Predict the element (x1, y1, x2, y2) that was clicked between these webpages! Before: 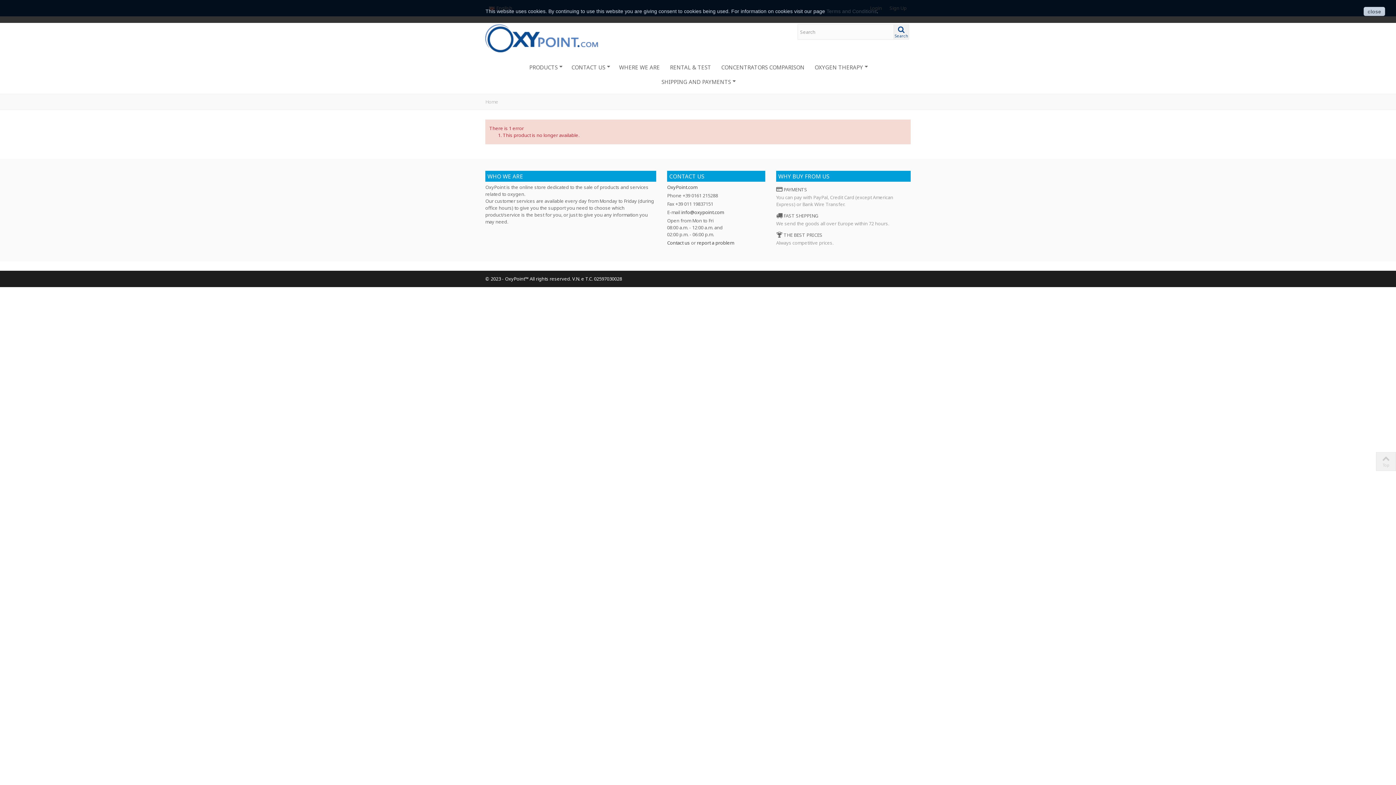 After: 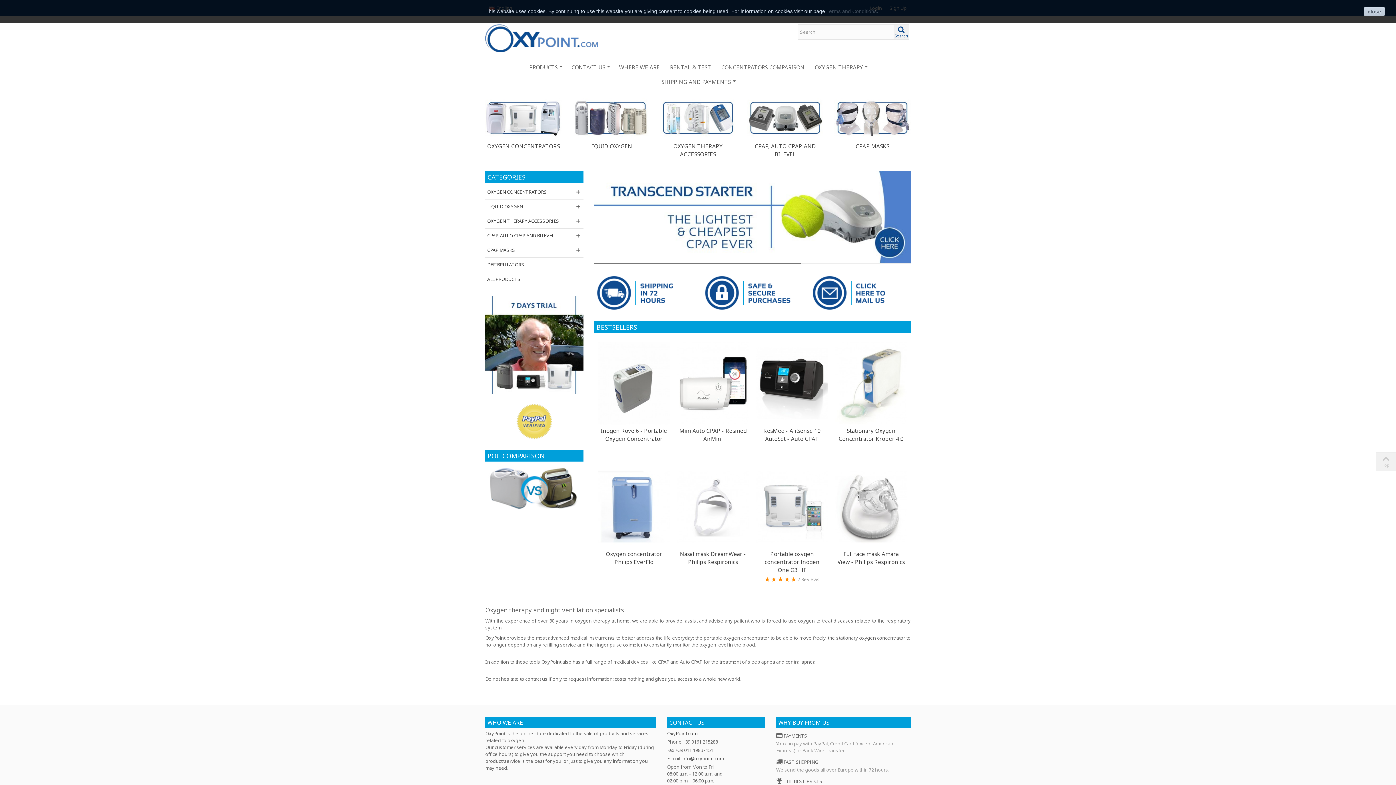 Action: label: Home bbox: (485, 98, 498, 105)